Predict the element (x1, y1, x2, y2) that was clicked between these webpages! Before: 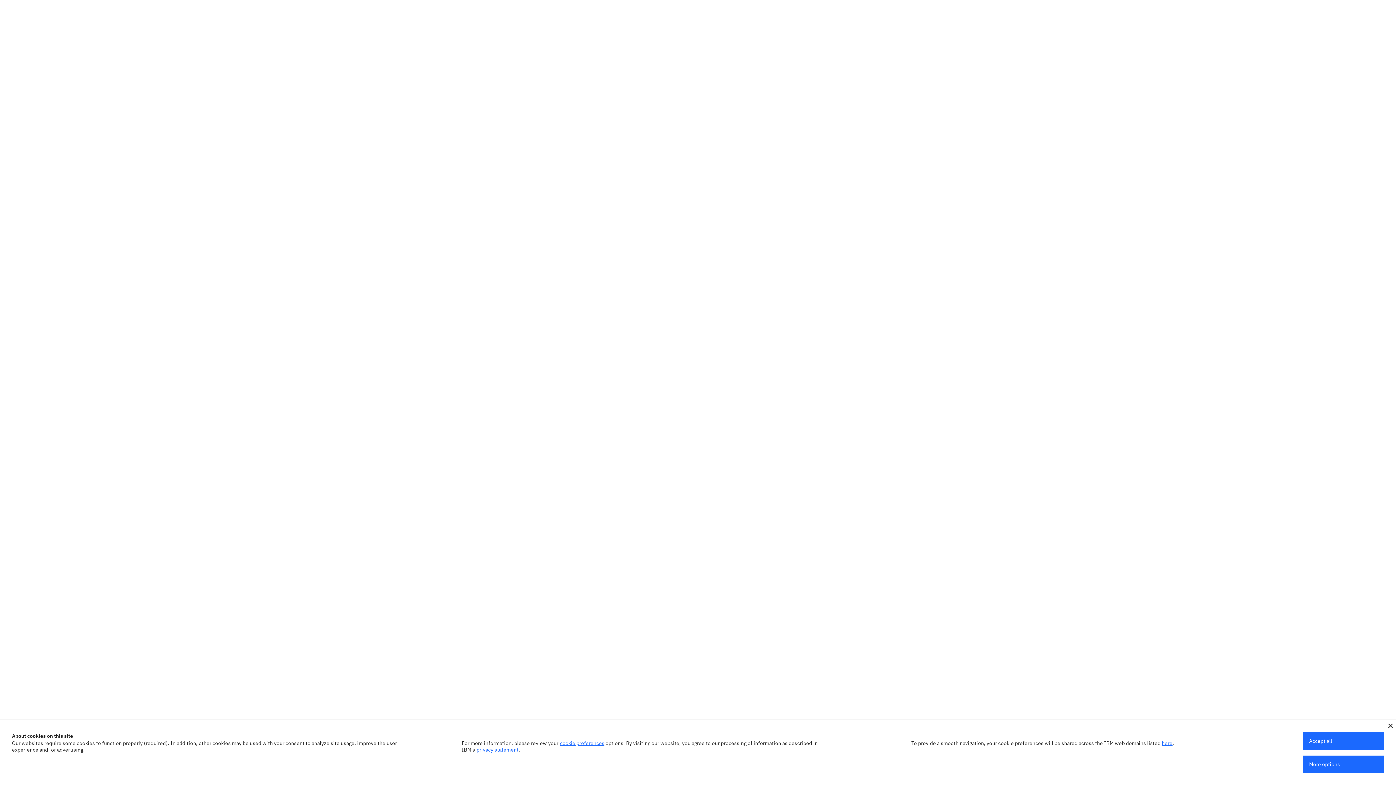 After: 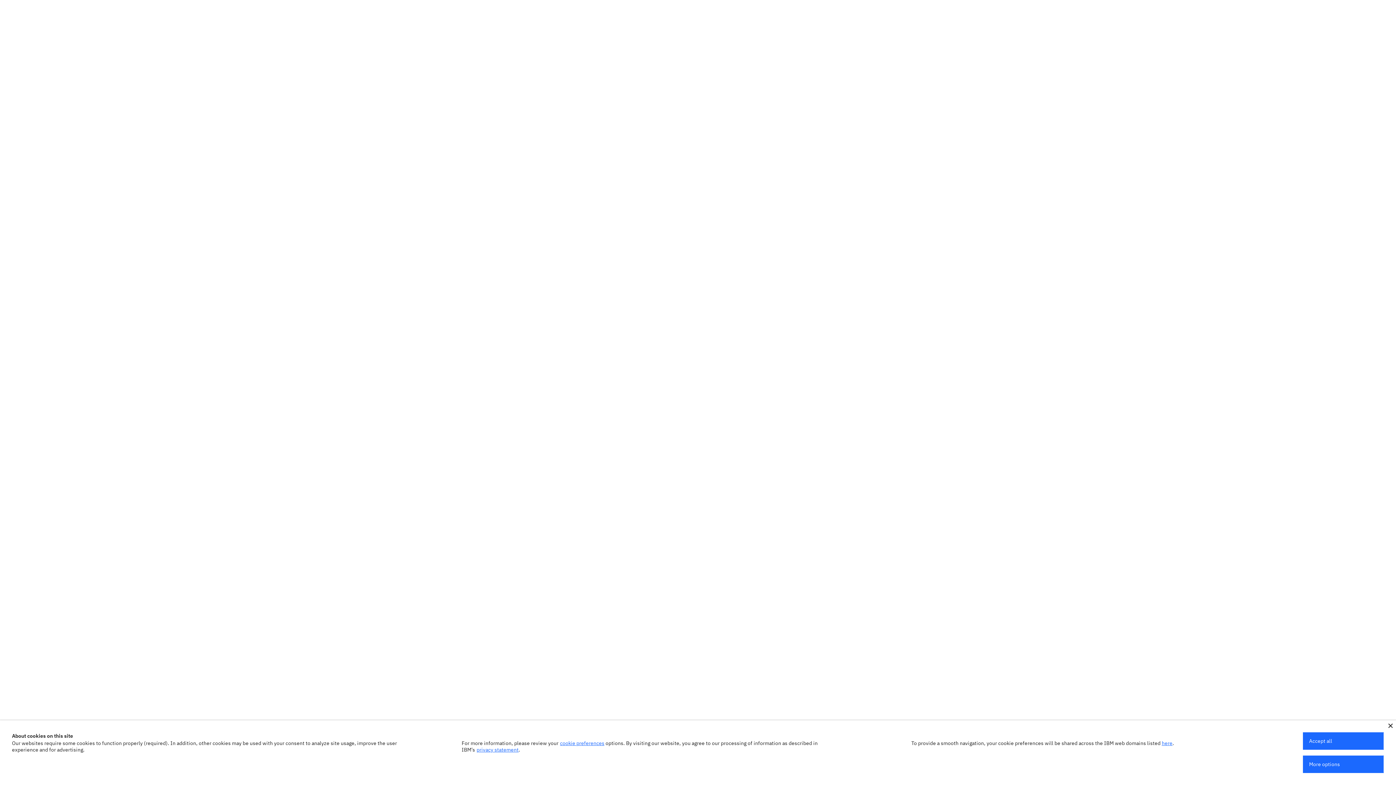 Action: bbox: (476, 746, 518, 753) label: privacy statement